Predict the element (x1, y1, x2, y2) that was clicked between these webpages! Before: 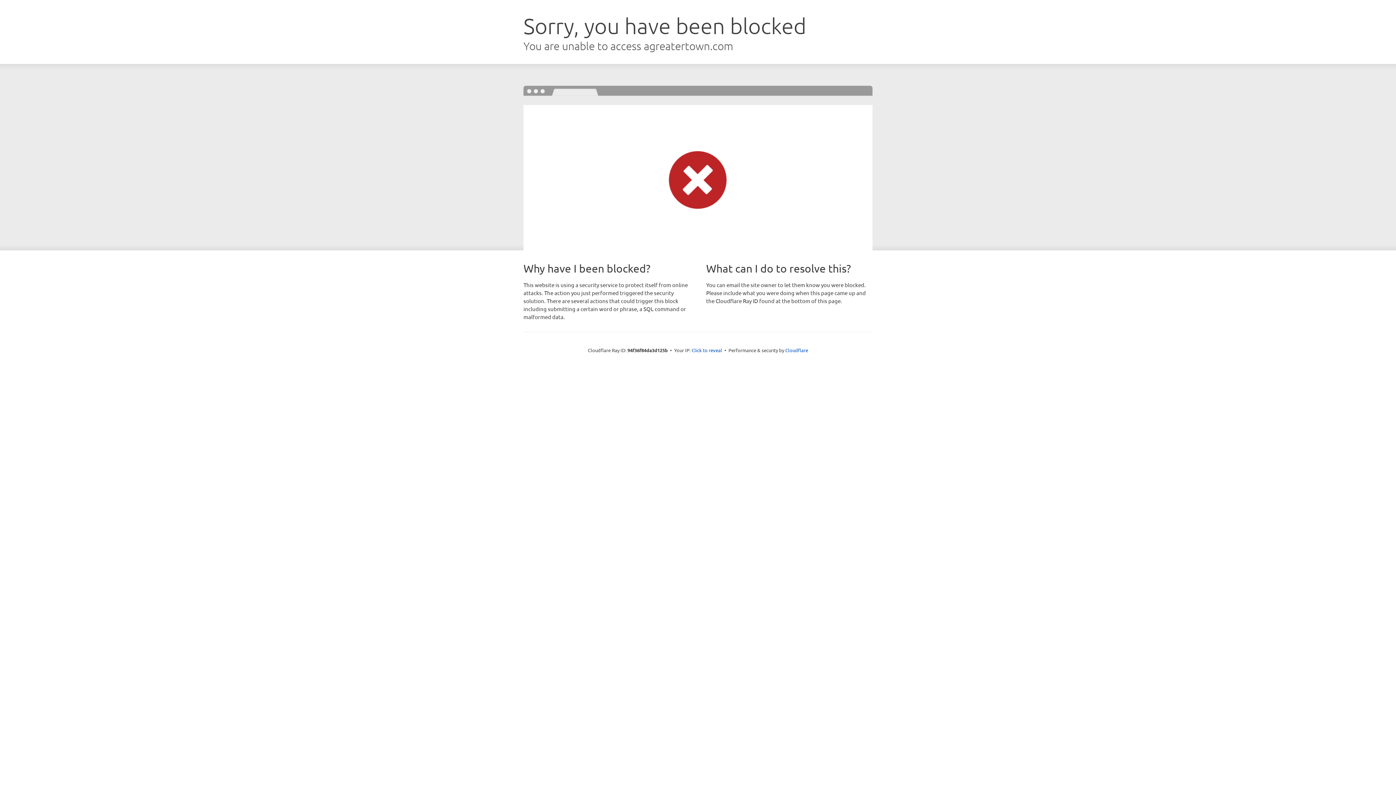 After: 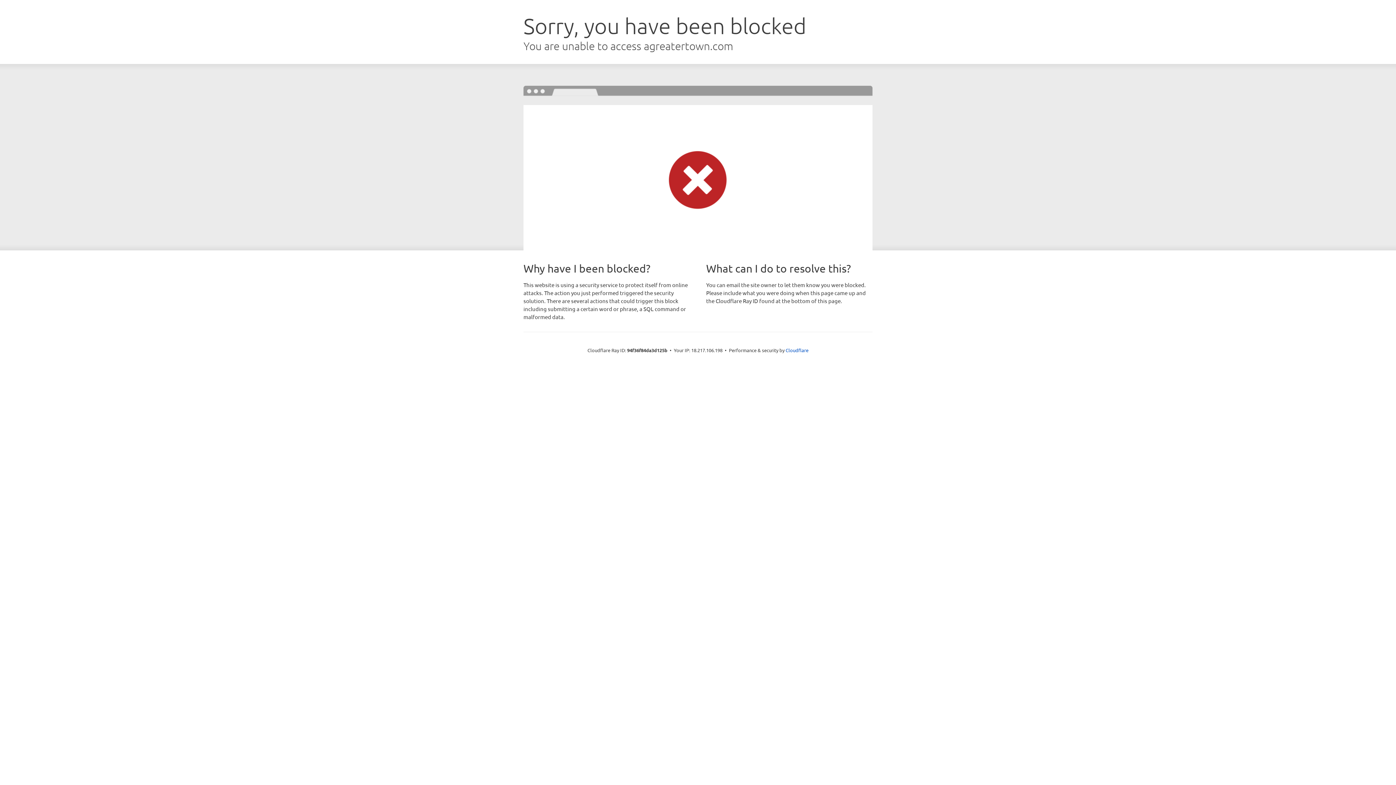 Action: bbox: (691, 346, 722, 353) label: Click to reveal